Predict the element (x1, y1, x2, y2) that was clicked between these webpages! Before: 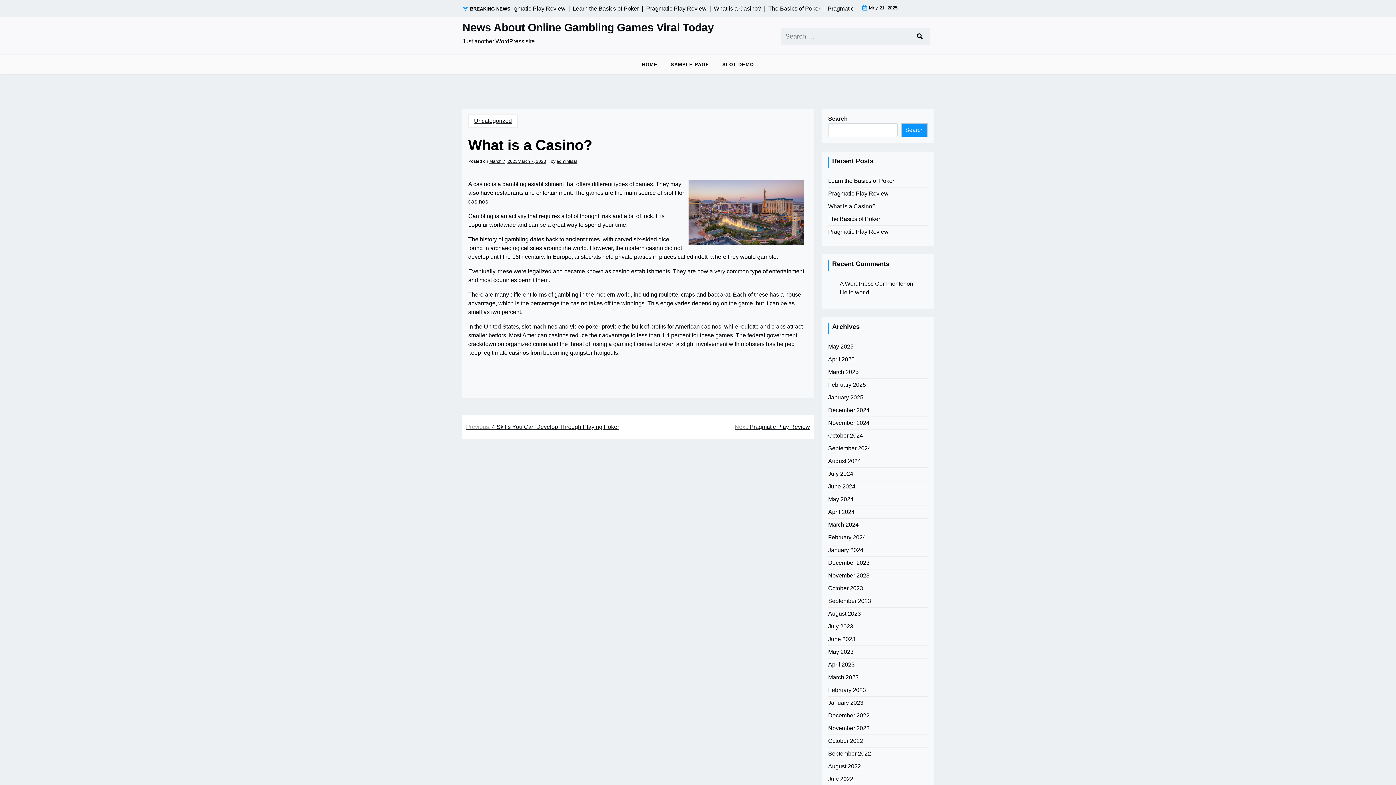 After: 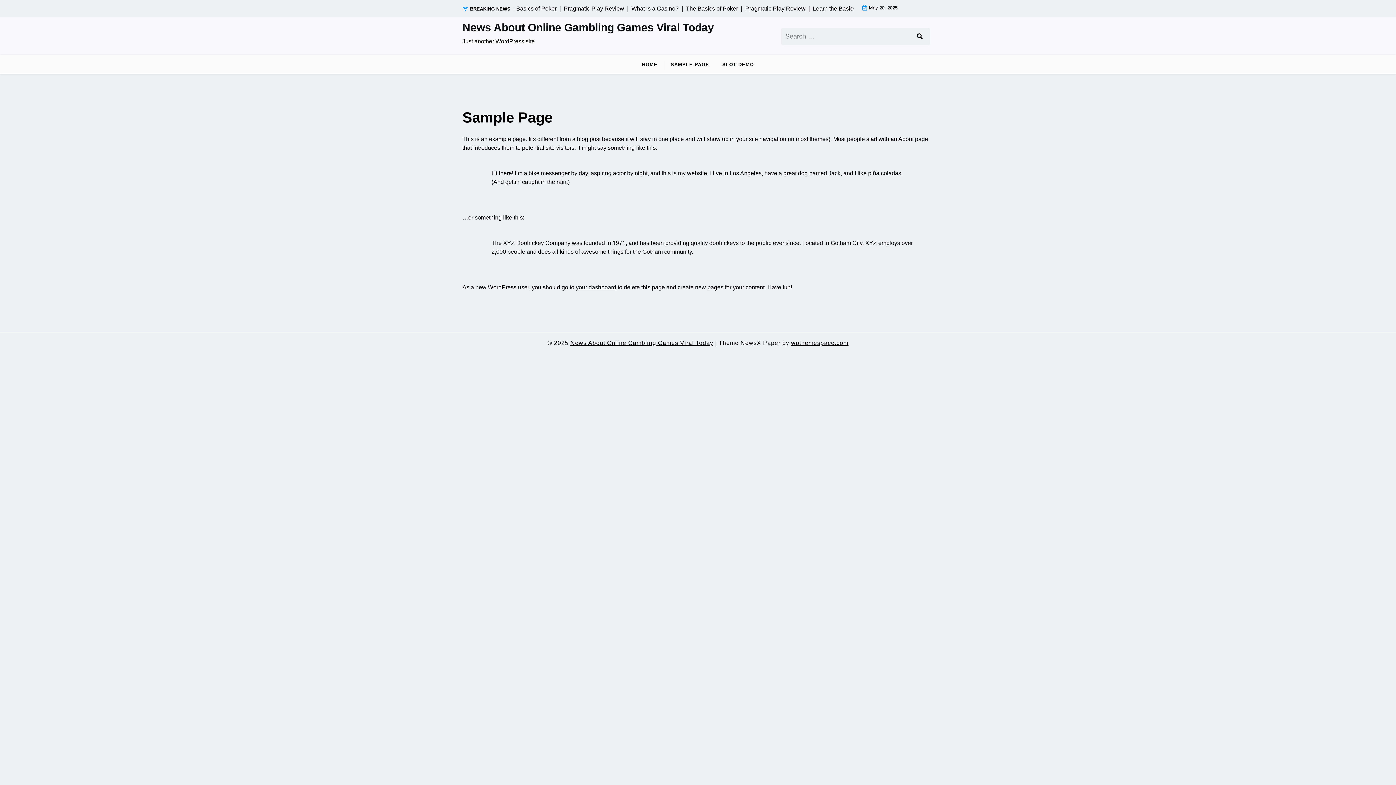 Action: bbox: (665, 55, 715, 73) label: SAMPLE PAGE